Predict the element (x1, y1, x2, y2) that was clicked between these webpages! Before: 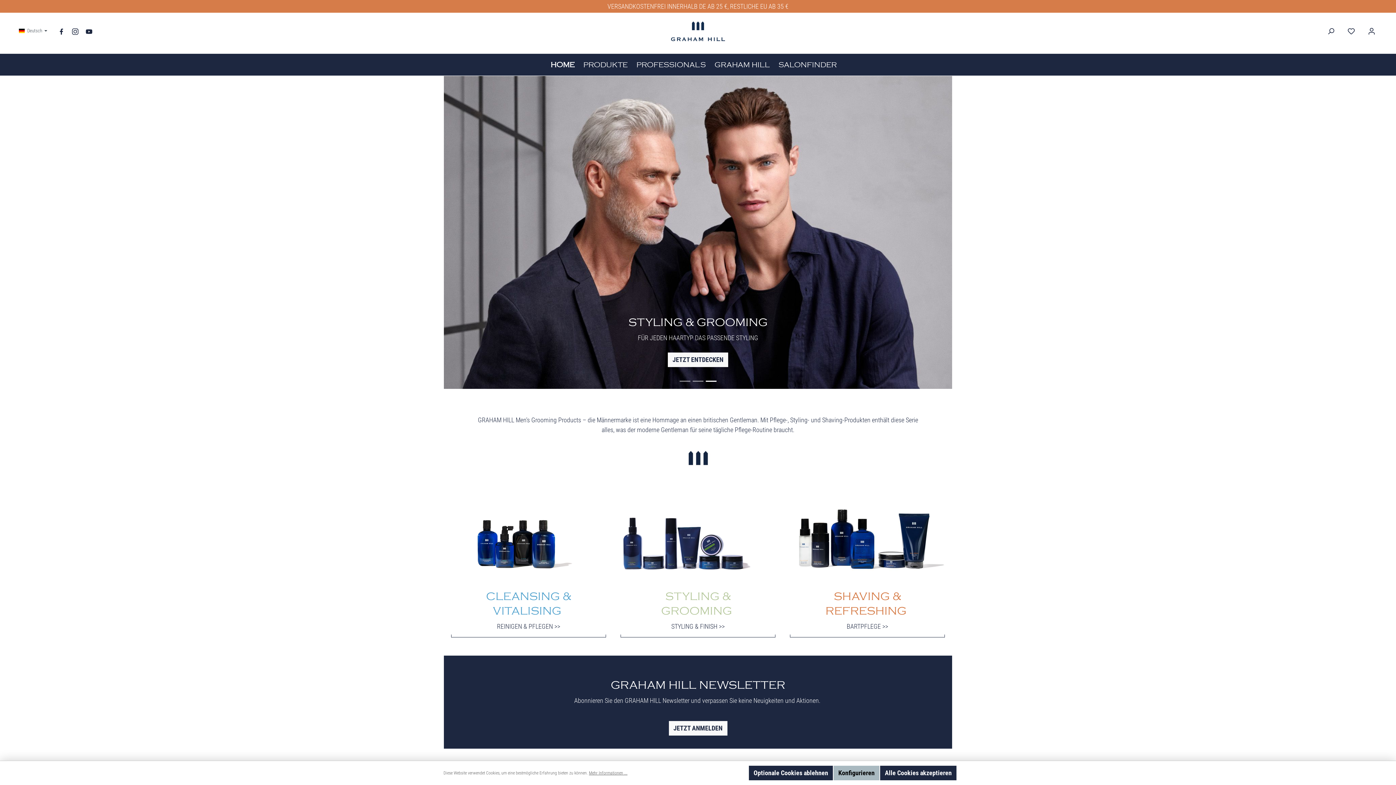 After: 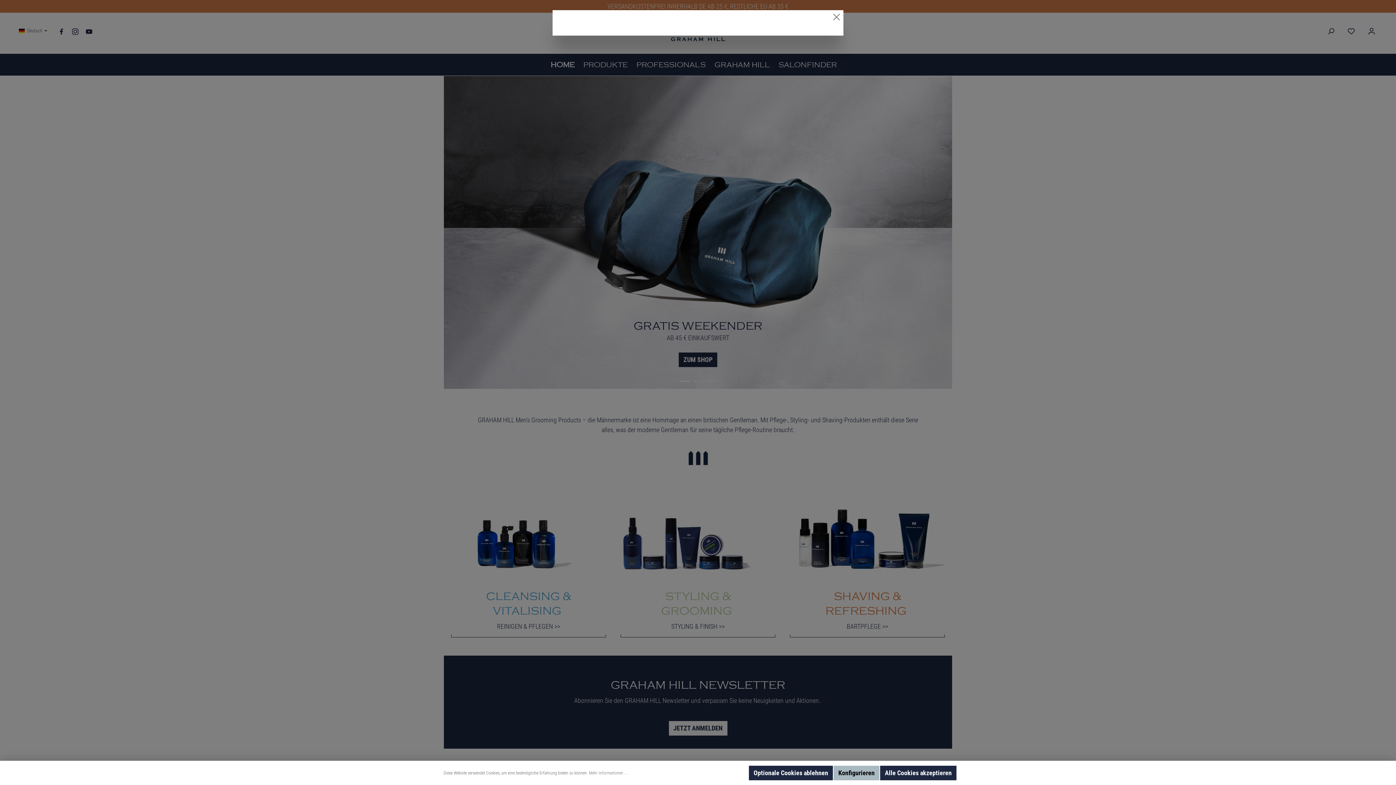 Action: bbox: (589, 770, 627, 776) label: Mehr Informationen ...